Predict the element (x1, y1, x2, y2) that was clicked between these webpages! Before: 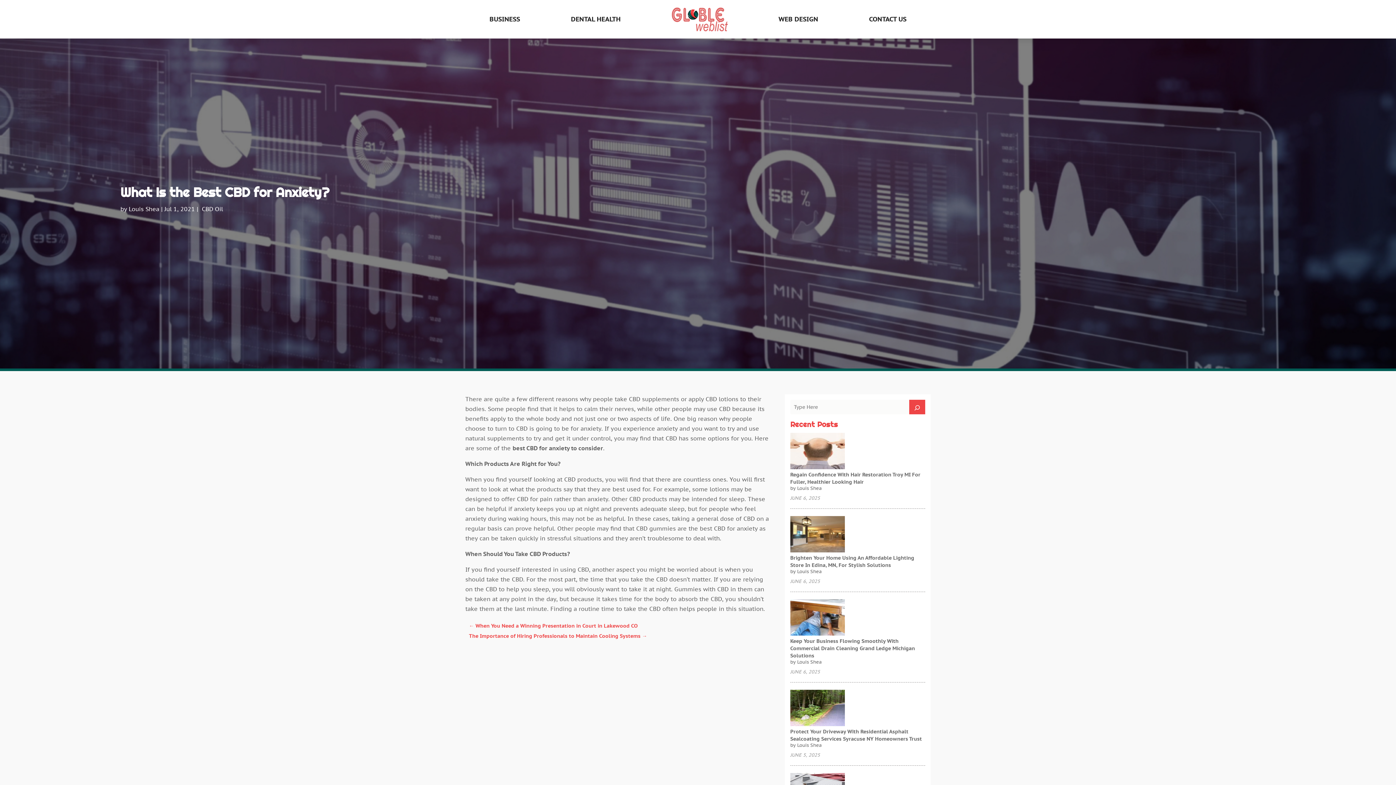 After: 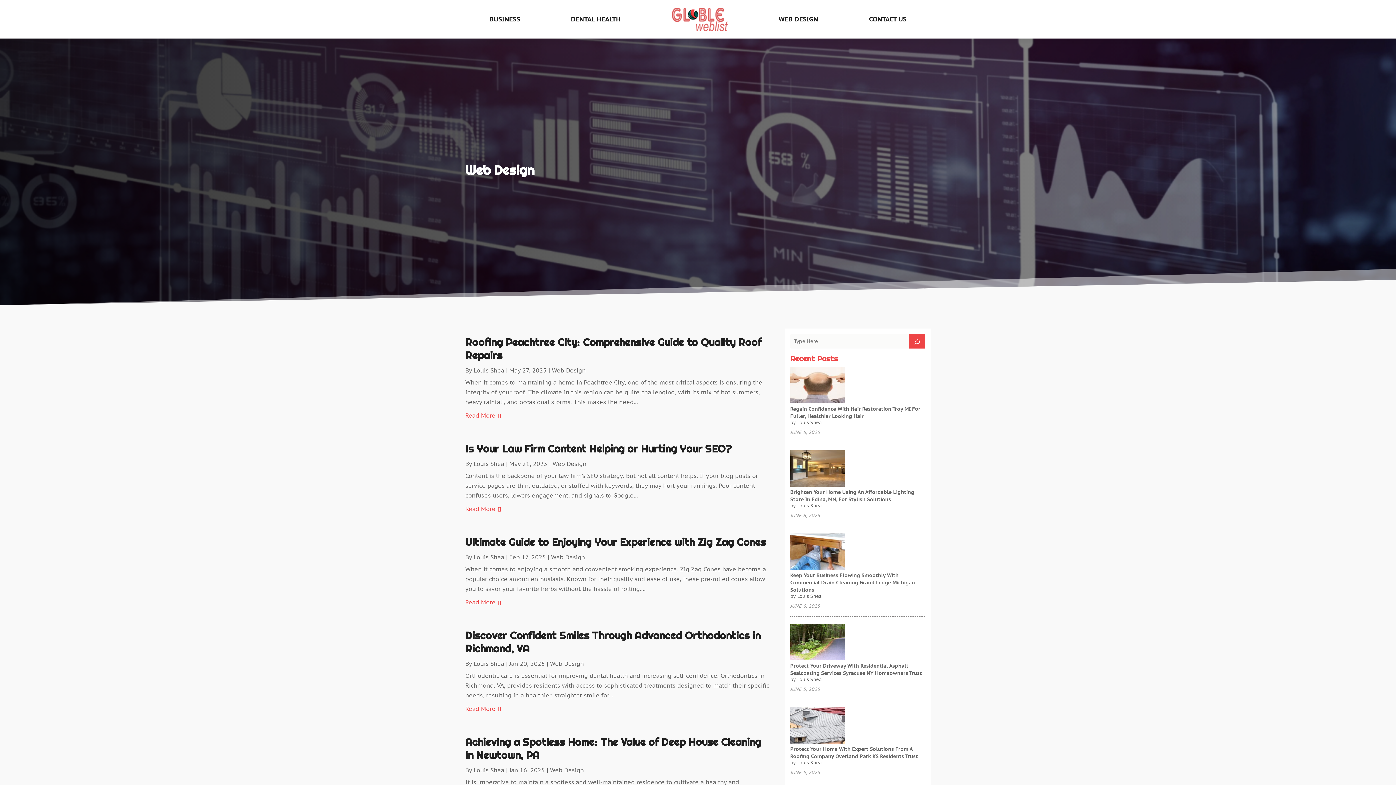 Action: label: WEB DESIGN bbox: (778, 5, 818, 33)